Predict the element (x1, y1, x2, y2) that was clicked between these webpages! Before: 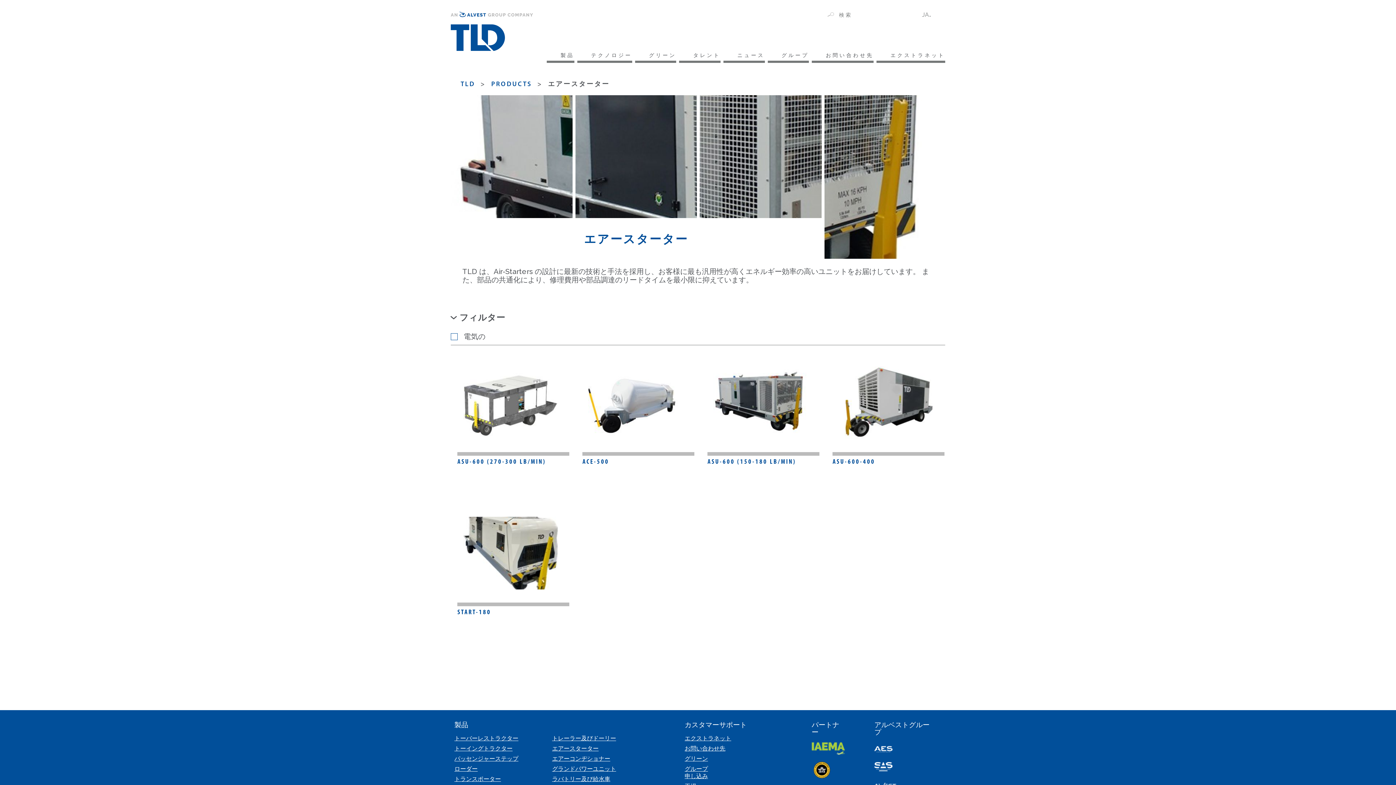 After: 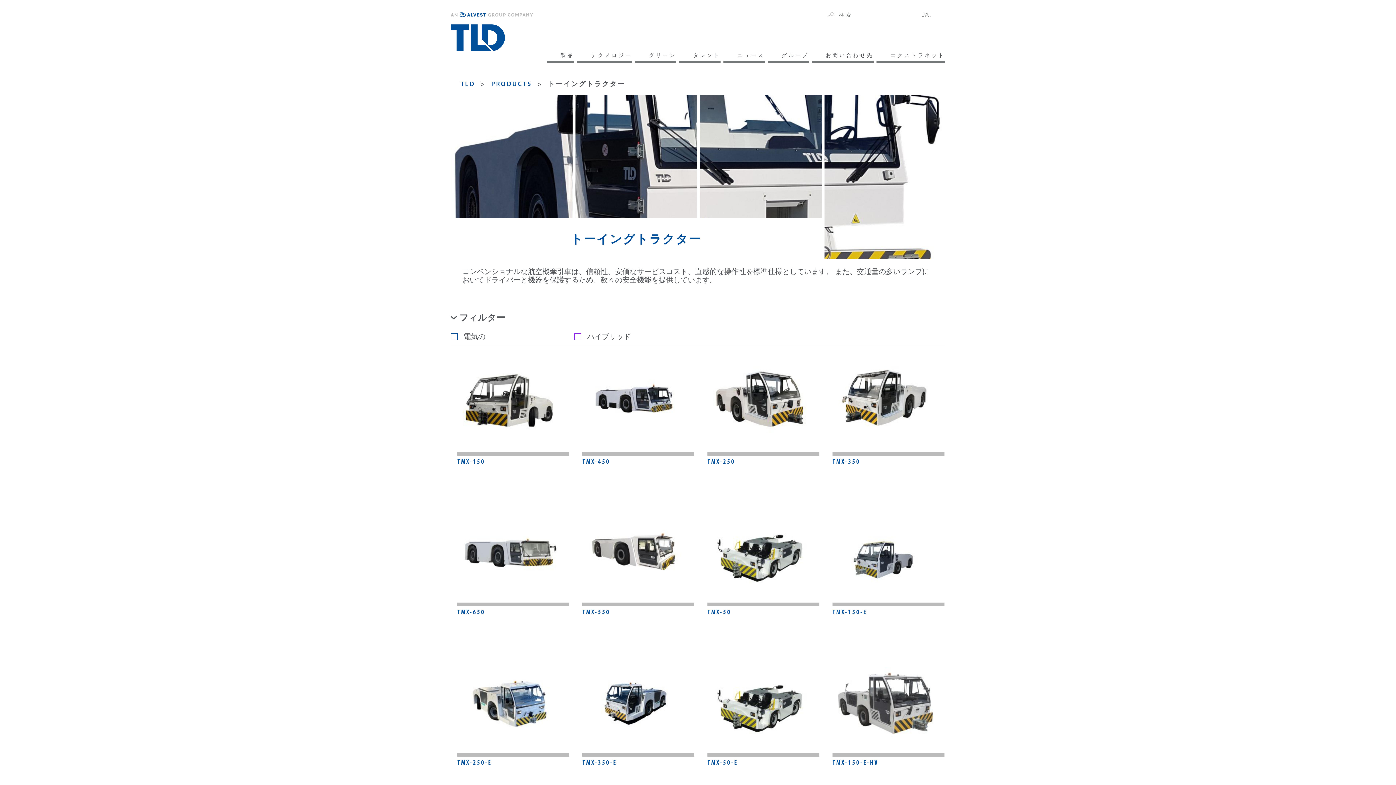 Action: label: トーイングトラクター bbox: (454, 745, 512, 752)